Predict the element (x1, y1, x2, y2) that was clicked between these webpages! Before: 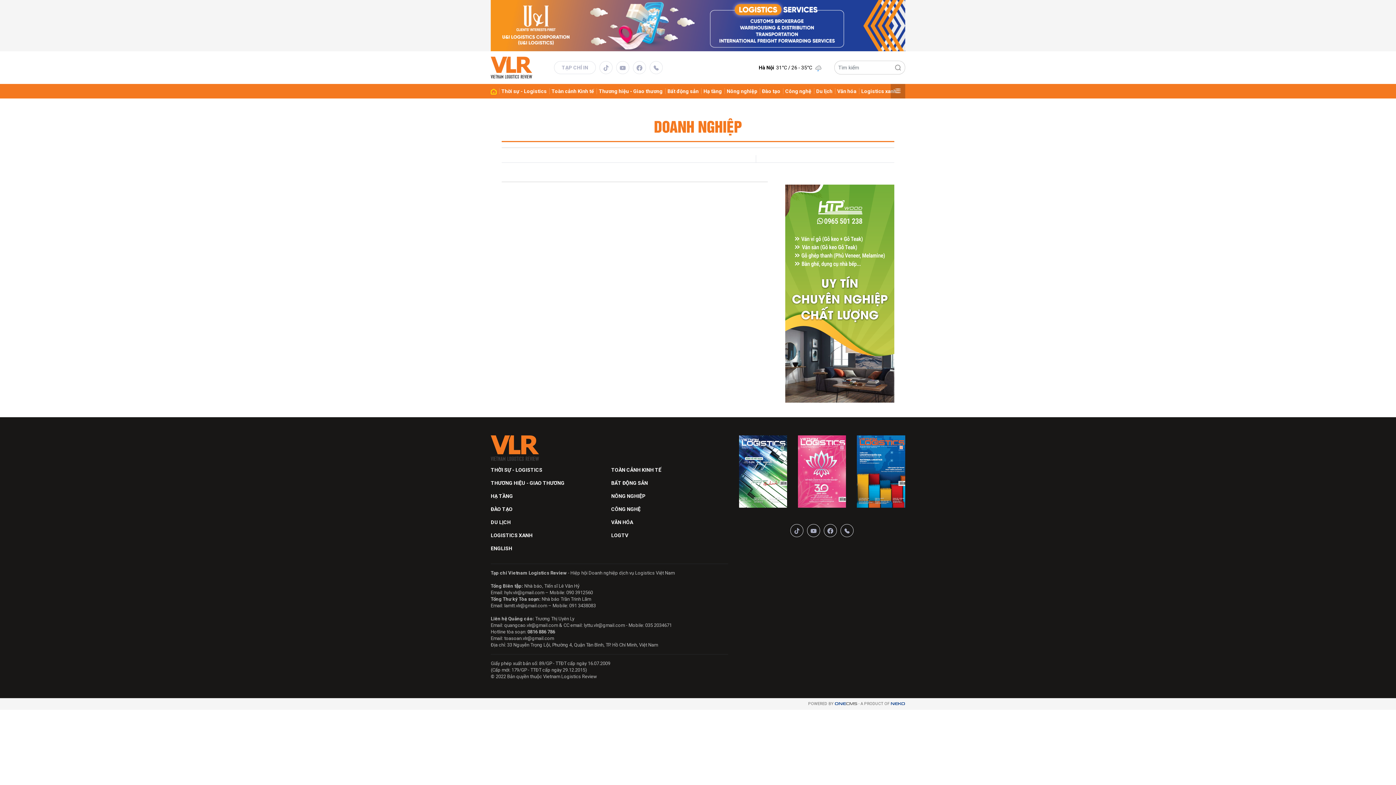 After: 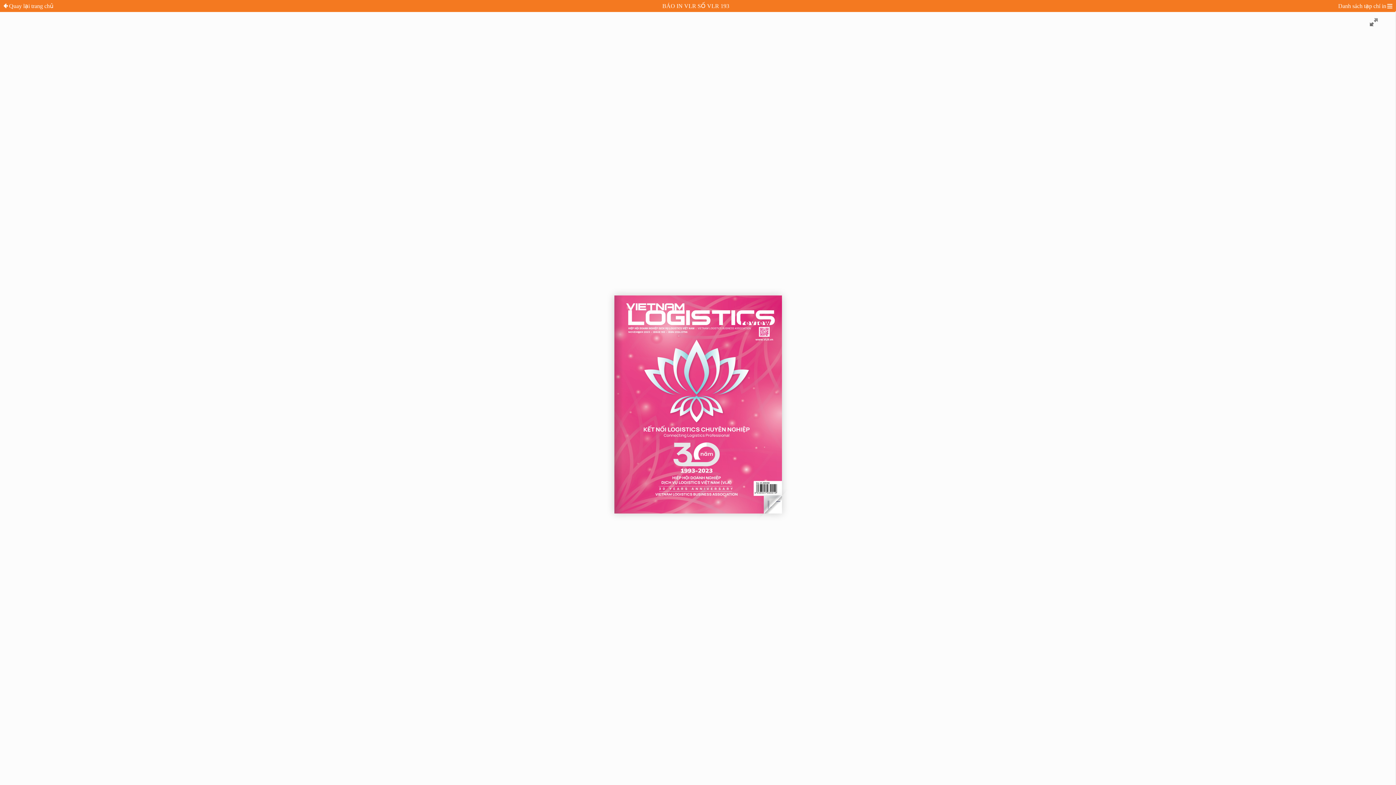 Action: bbox: (798, 468, 846, 474)